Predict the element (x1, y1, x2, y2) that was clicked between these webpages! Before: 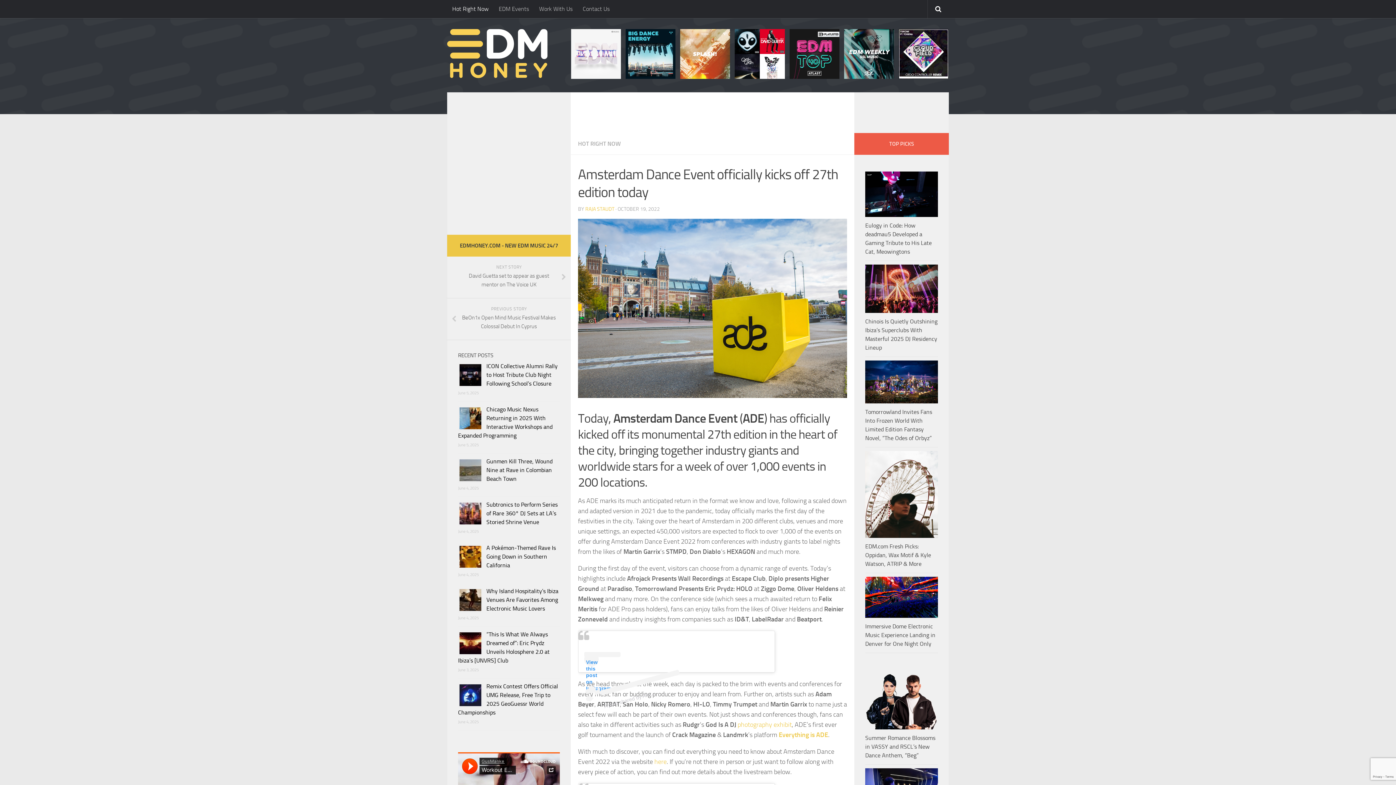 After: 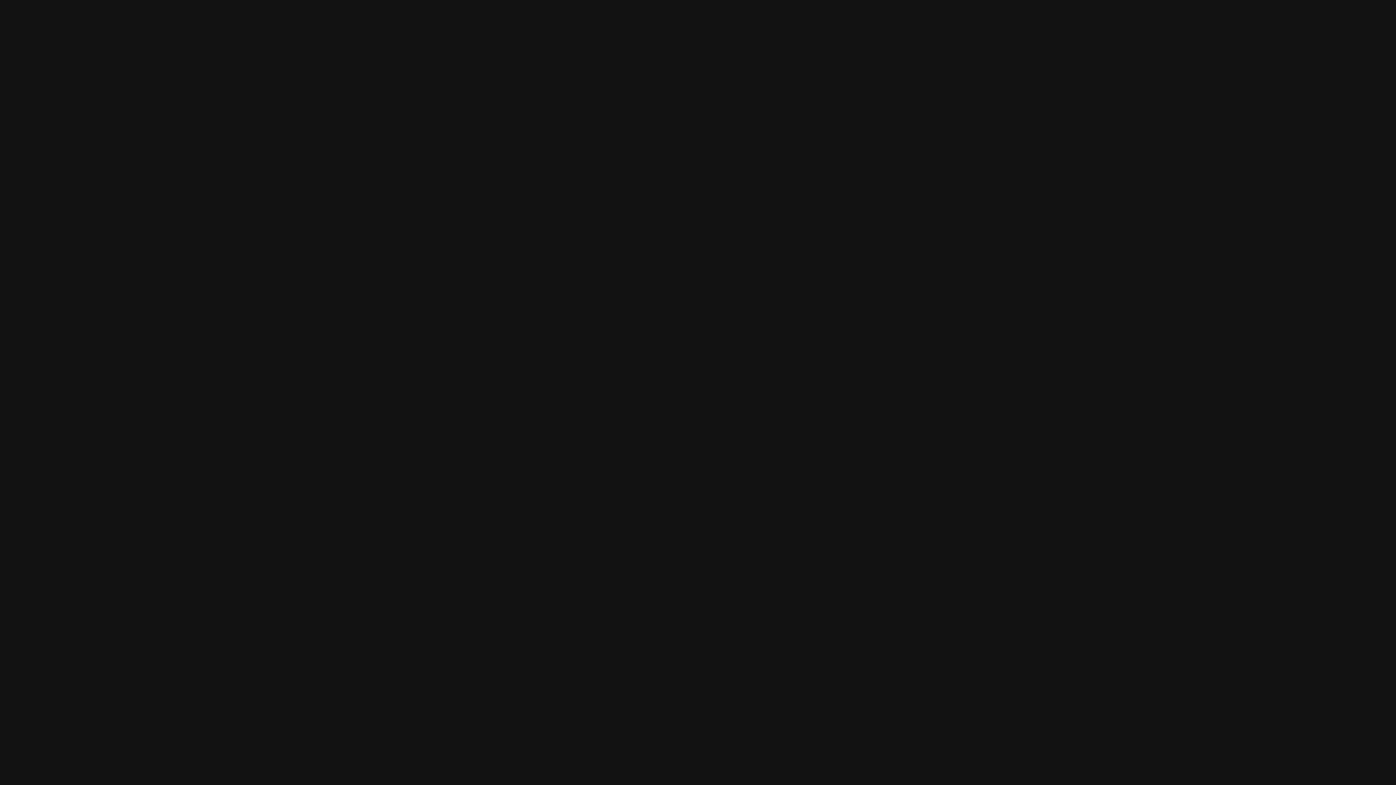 Action: bbox: (735, 73, 784, 80)